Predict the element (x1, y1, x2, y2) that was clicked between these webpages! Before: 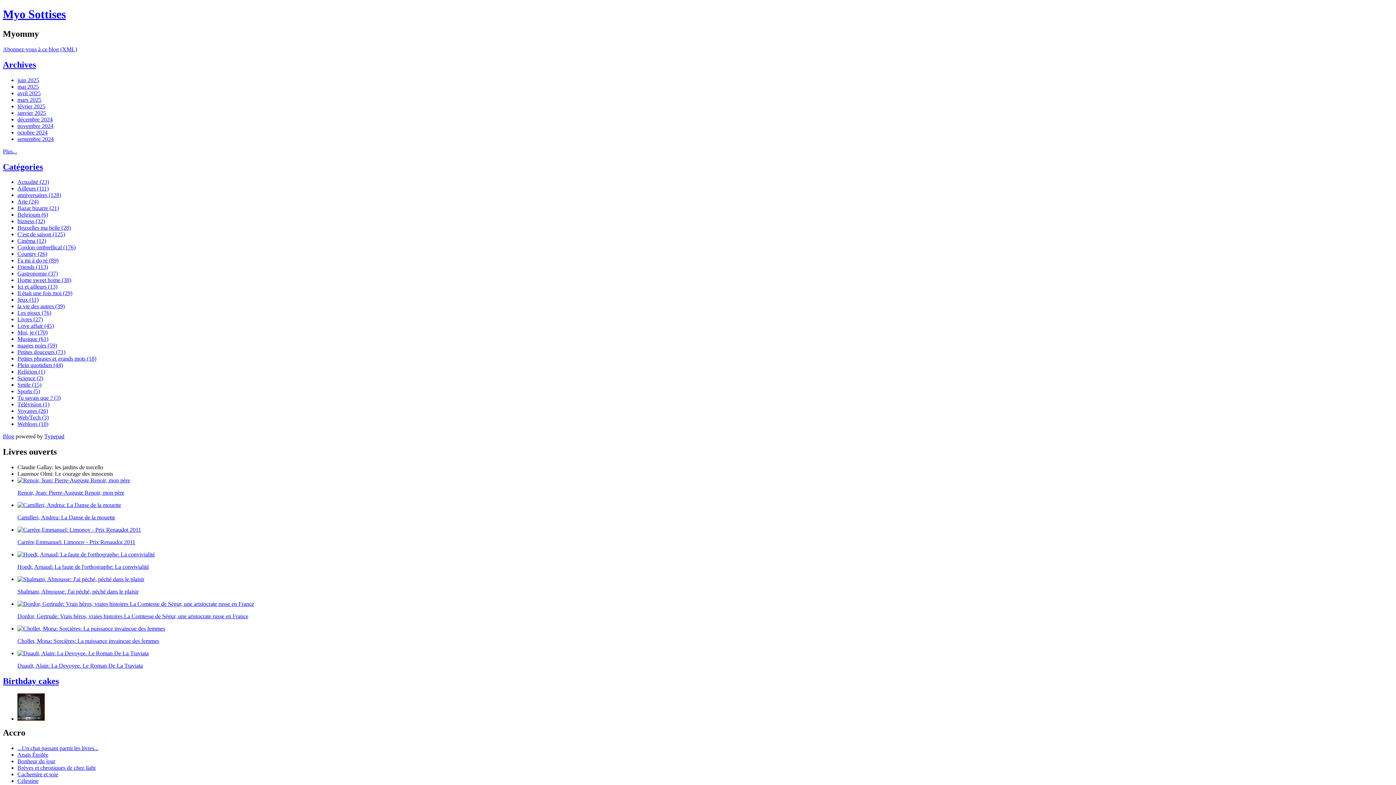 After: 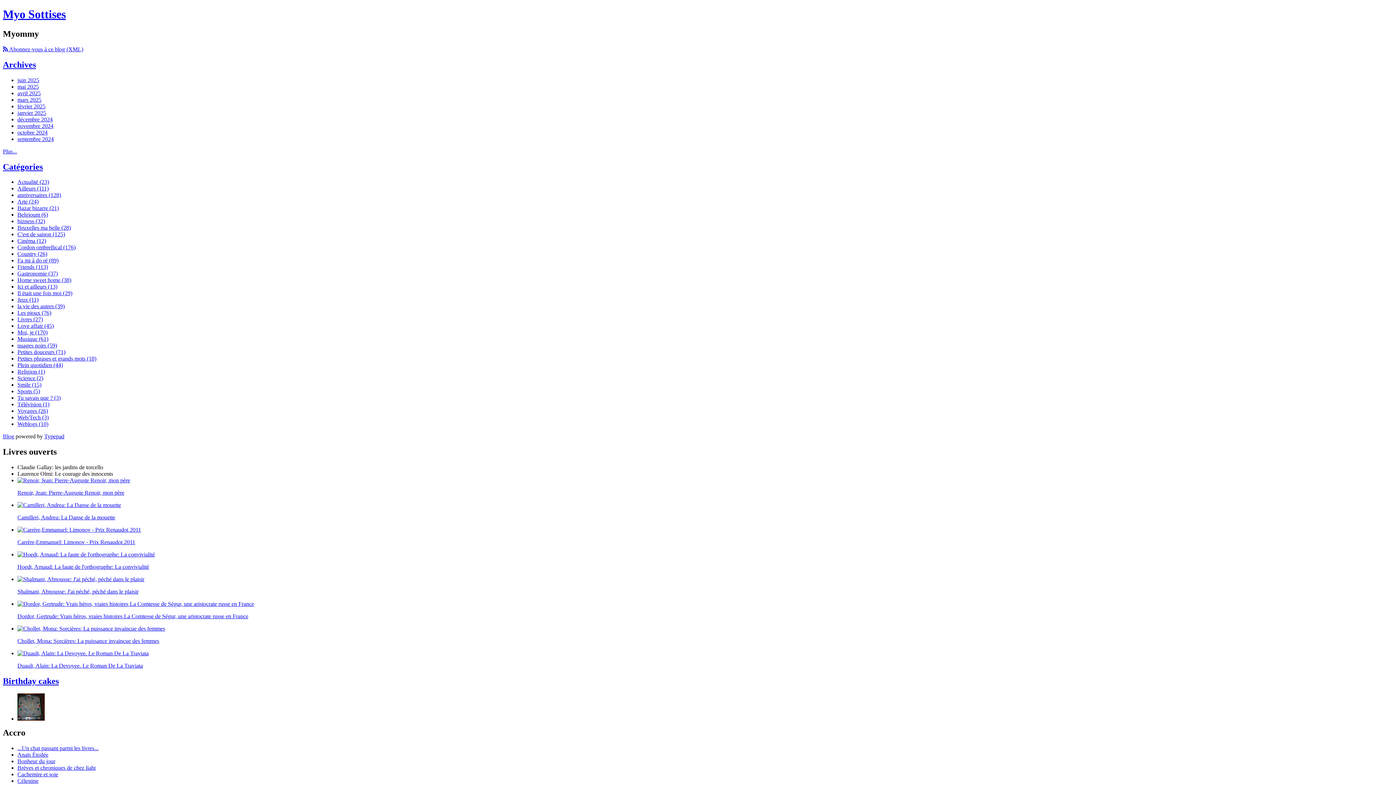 Action: bbox: (17, 185, 48, 191) label: Ailleurs (111)